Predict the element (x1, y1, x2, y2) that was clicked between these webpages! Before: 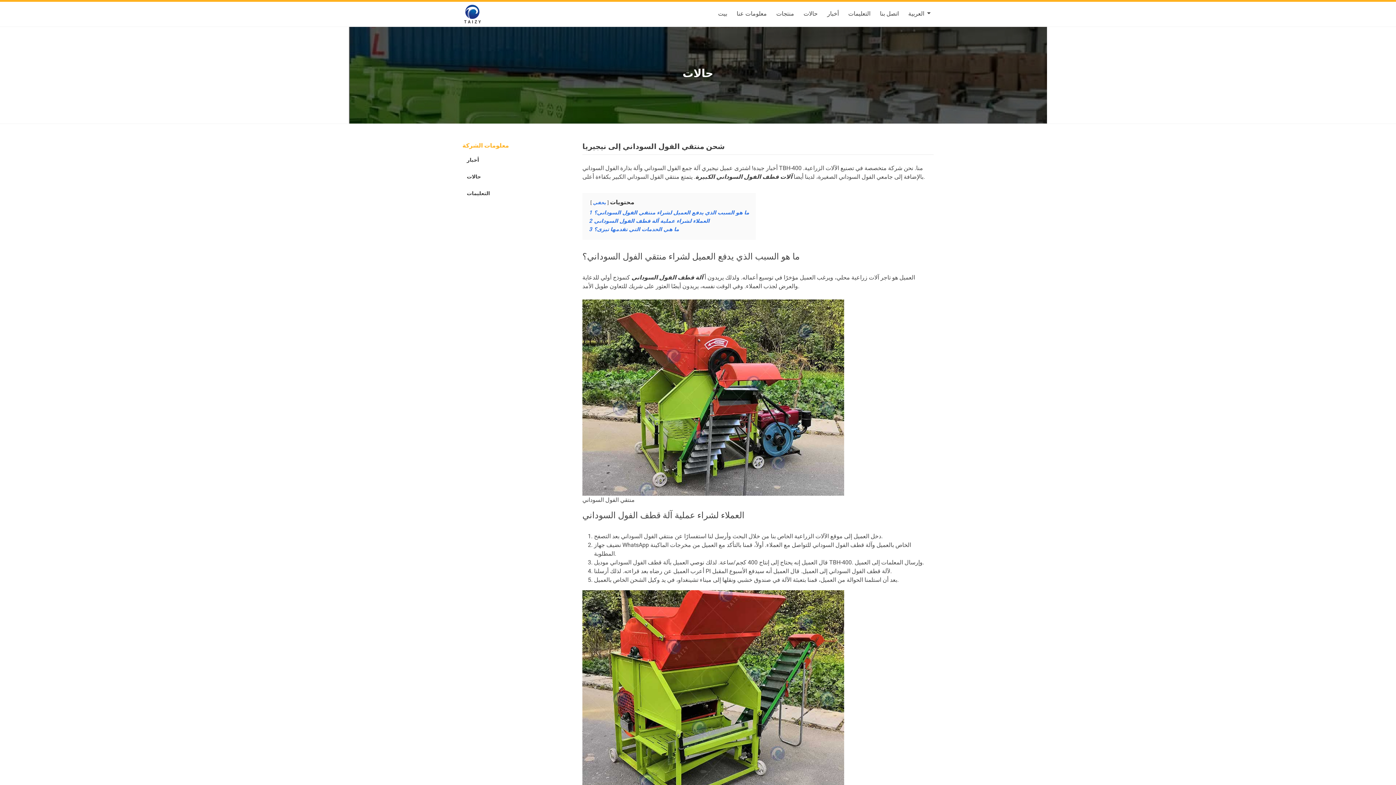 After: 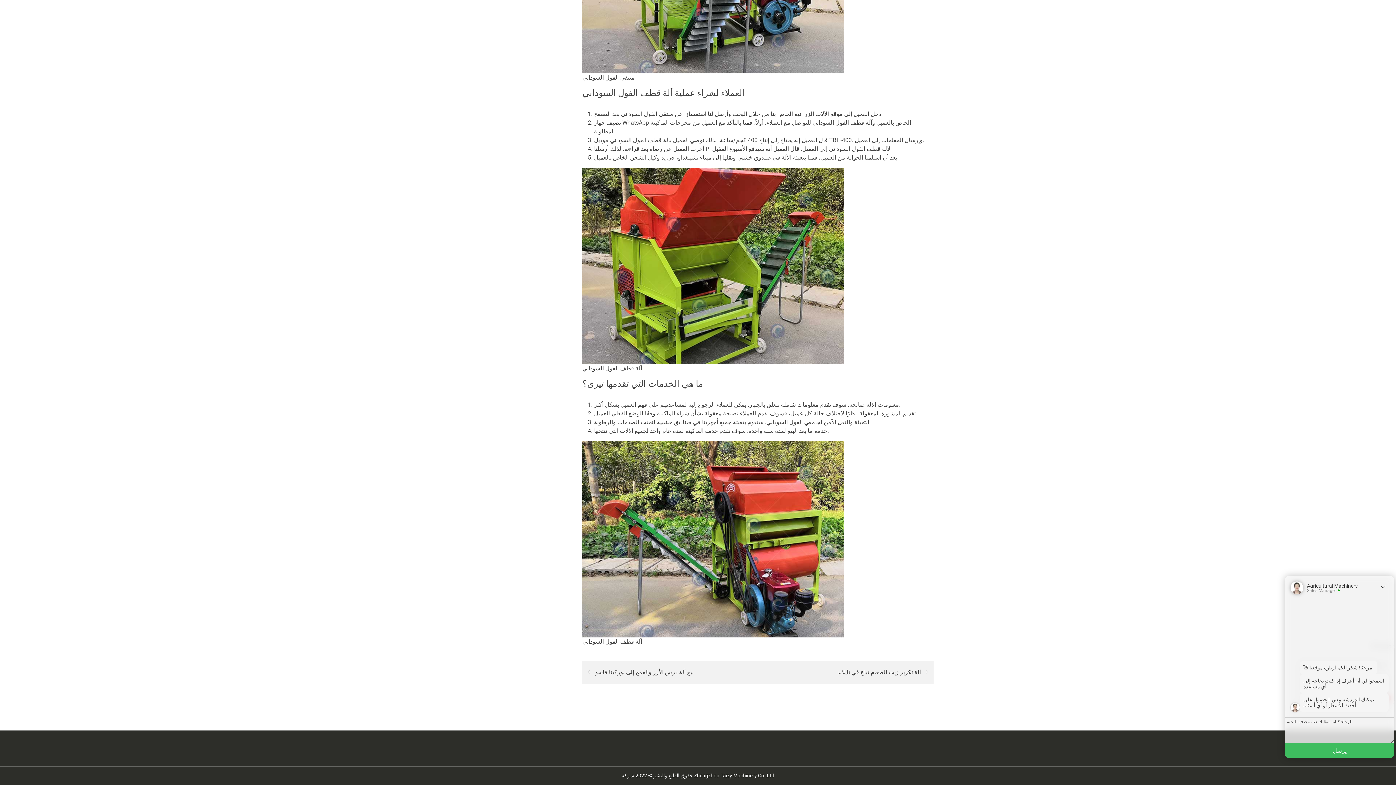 Action: label: 3 ما هي الخدمات التي تقدمها تيزى؟ bbox: (589, 226, 679, 232)